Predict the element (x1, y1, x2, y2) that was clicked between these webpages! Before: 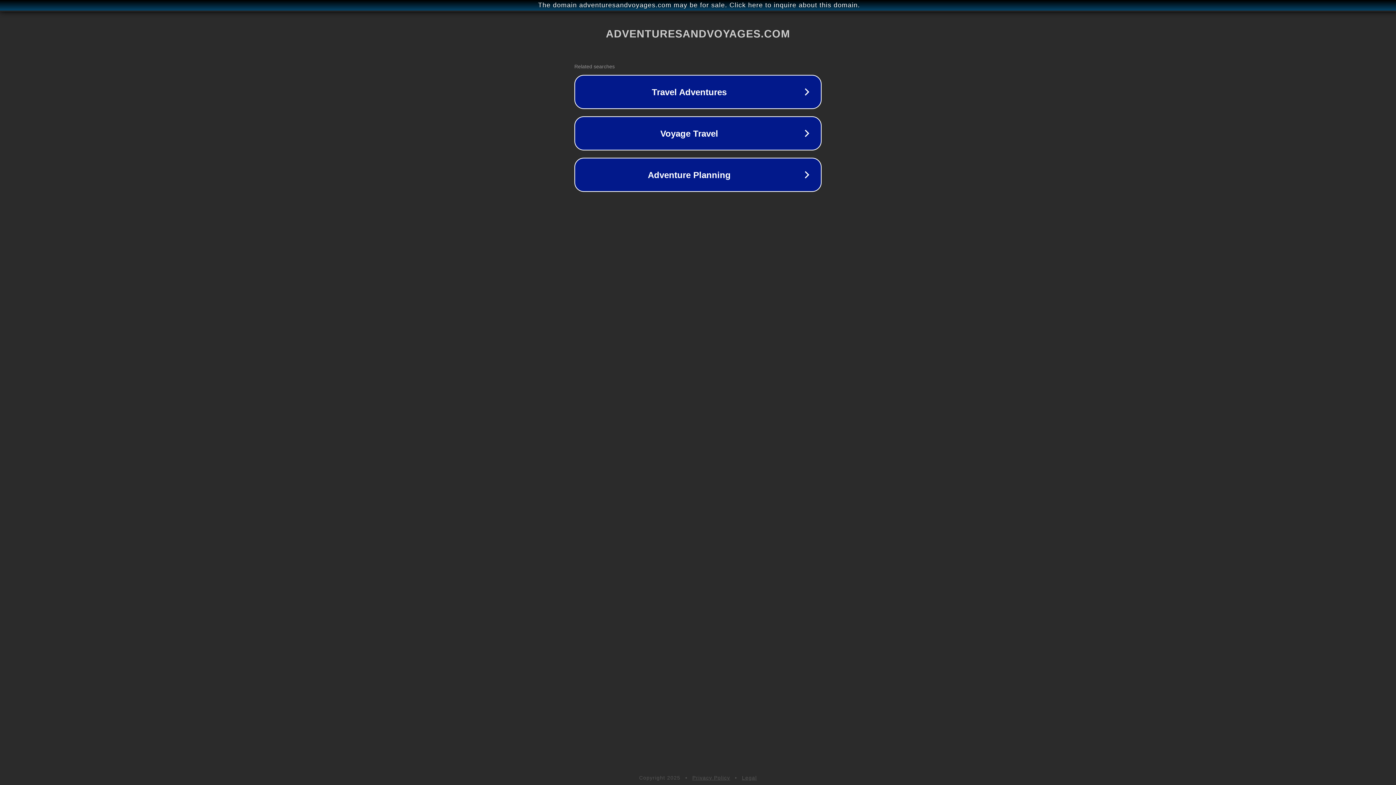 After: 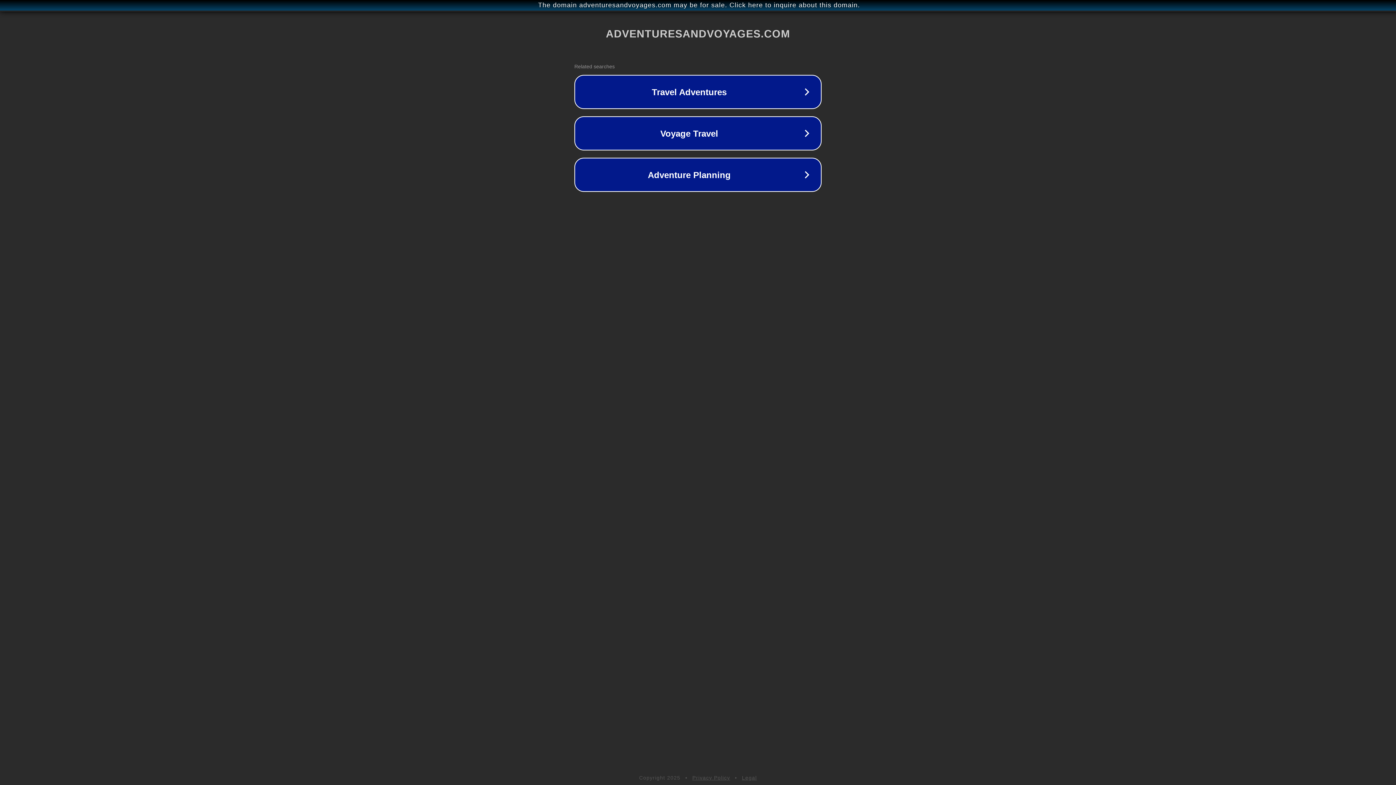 Action: bbox: (742, 775, 757, 781) label: Legal